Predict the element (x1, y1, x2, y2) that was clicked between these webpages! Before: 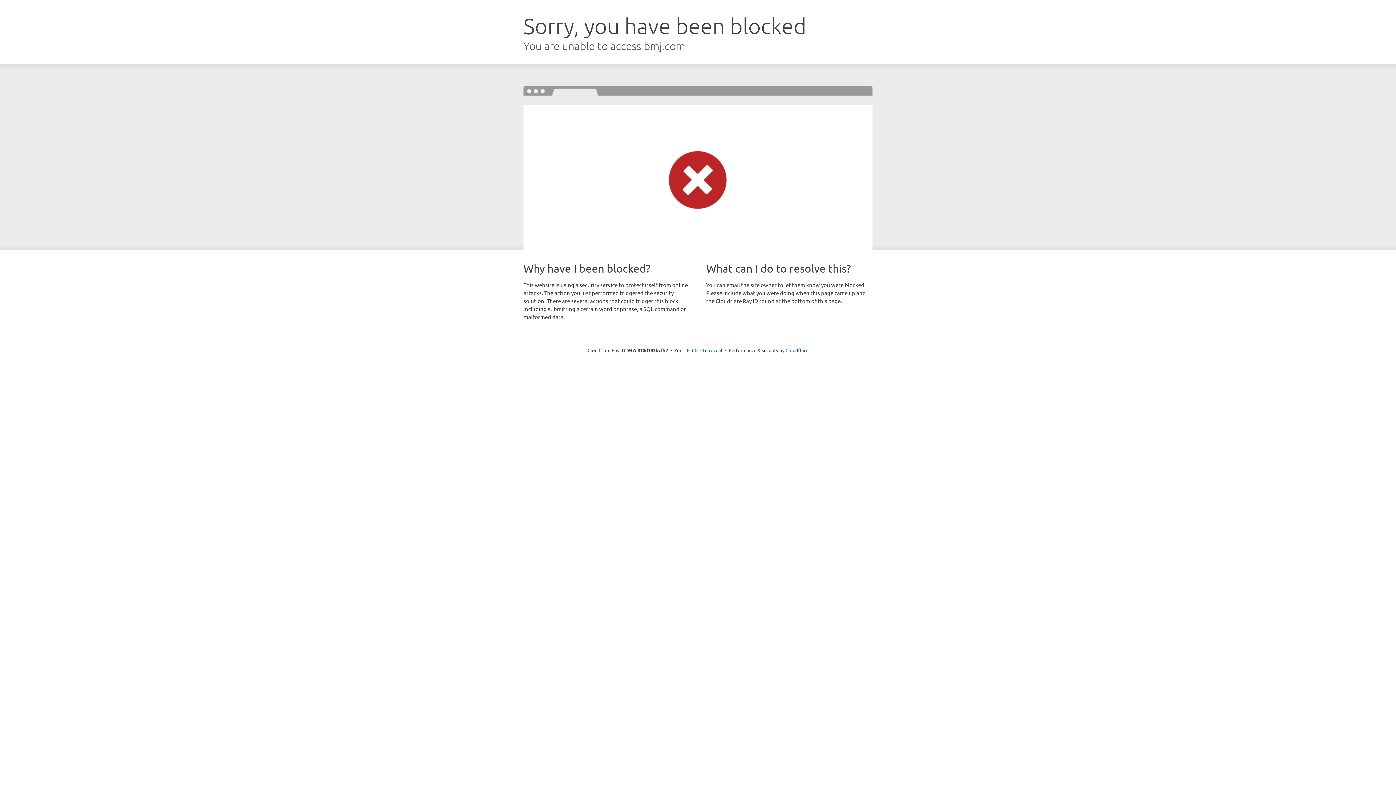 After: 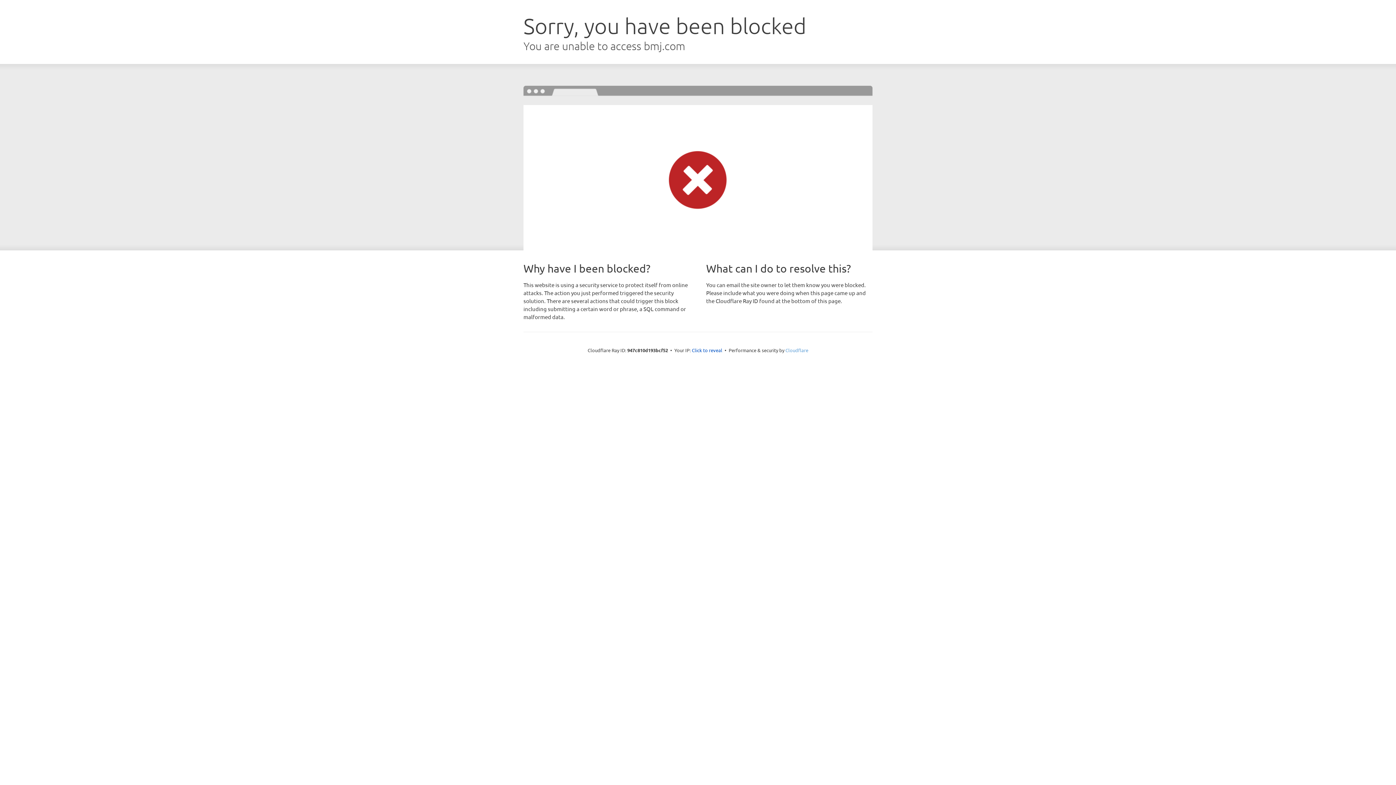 Action: label: Cloudflare bbox: (785, 347, 808, 353)